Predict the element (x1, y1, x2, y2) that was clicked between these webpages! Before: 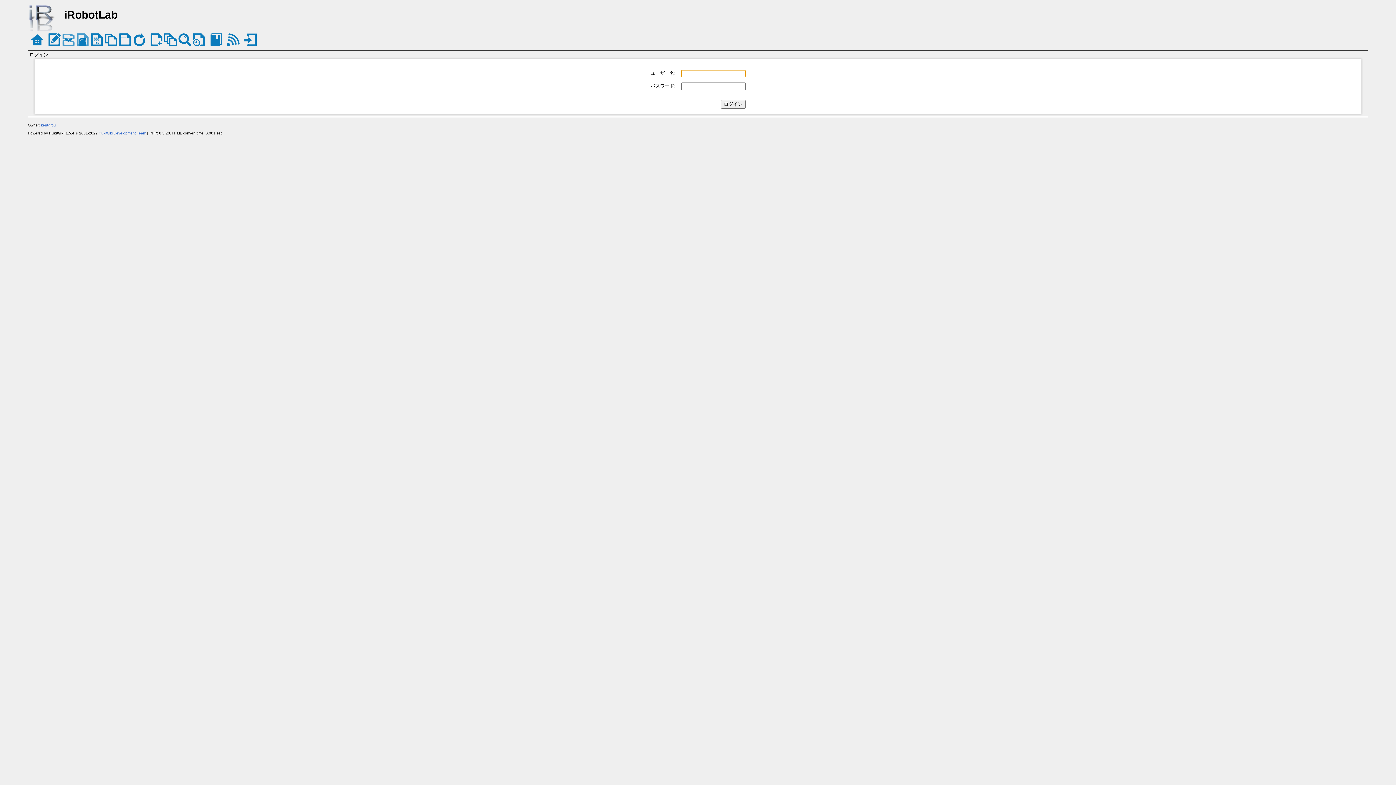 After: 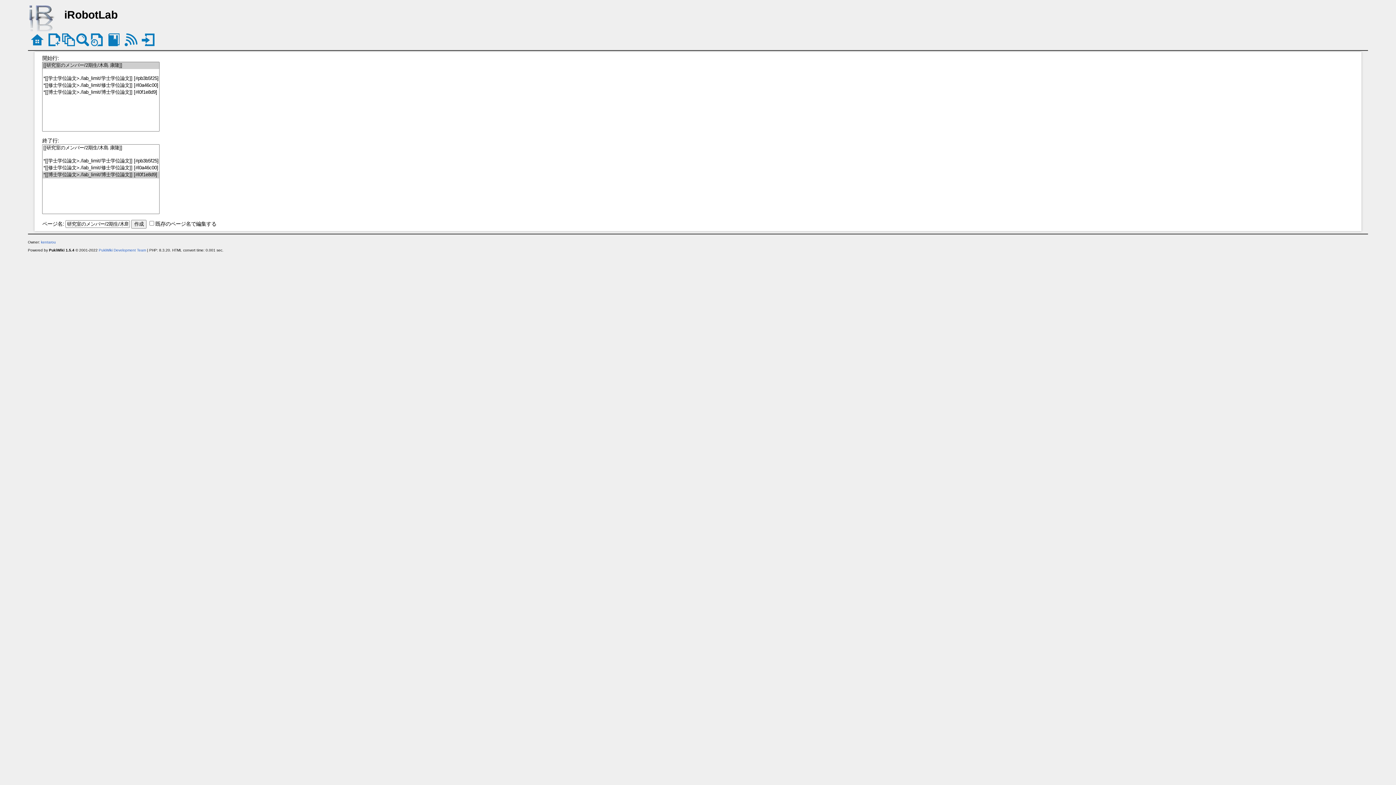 Action: bbox: (104, 36, 117, 42)